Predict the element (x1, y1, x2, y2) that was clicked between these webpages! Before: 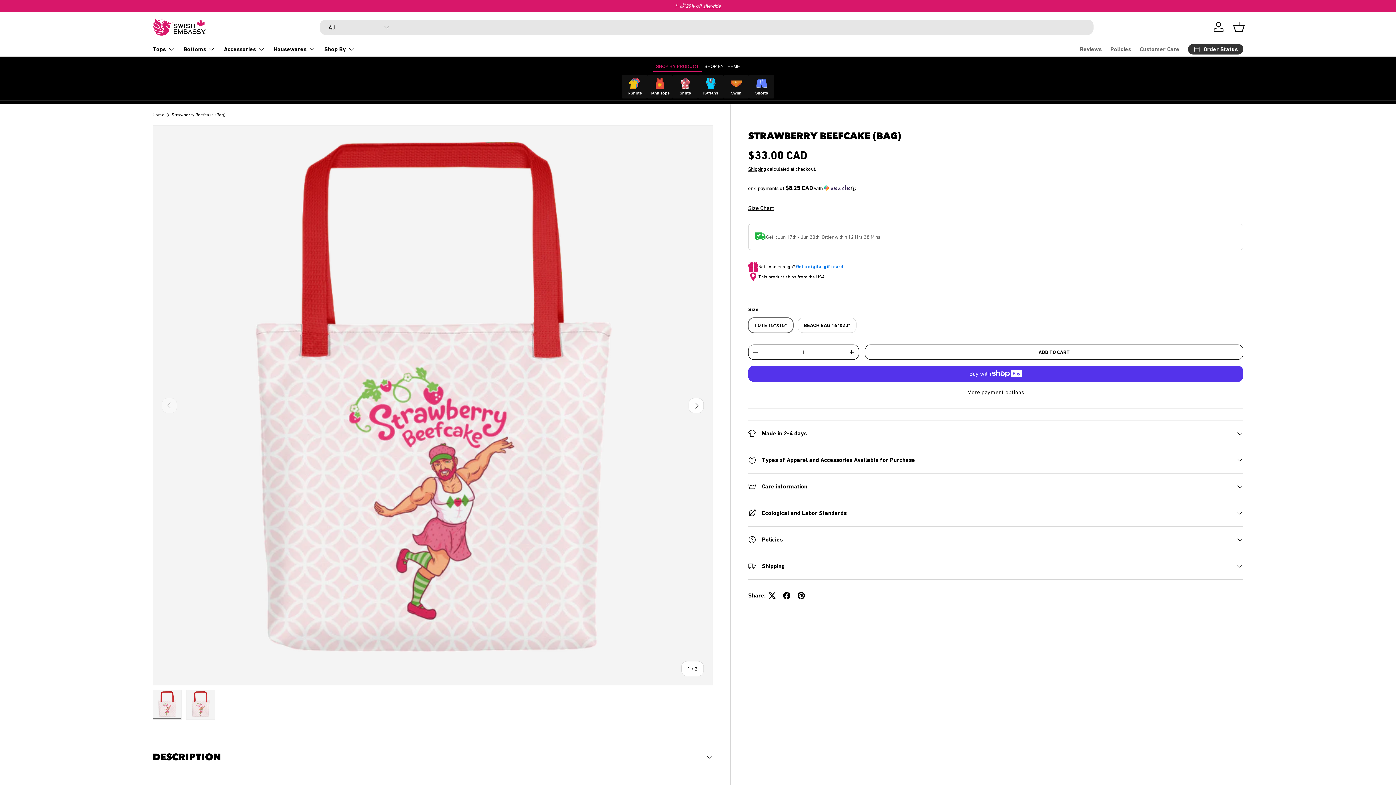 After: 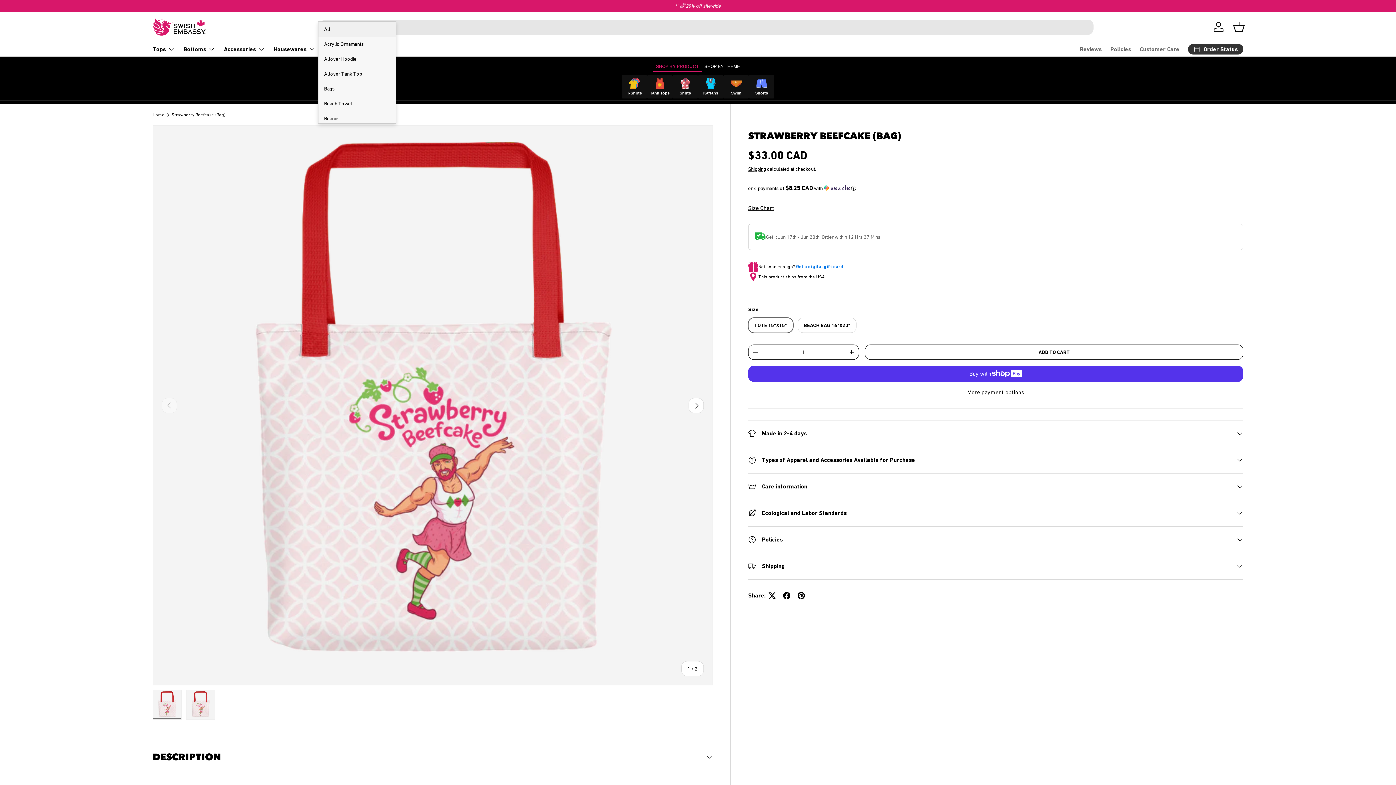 Action: label: All bbox: (319, 19, 396, 34)